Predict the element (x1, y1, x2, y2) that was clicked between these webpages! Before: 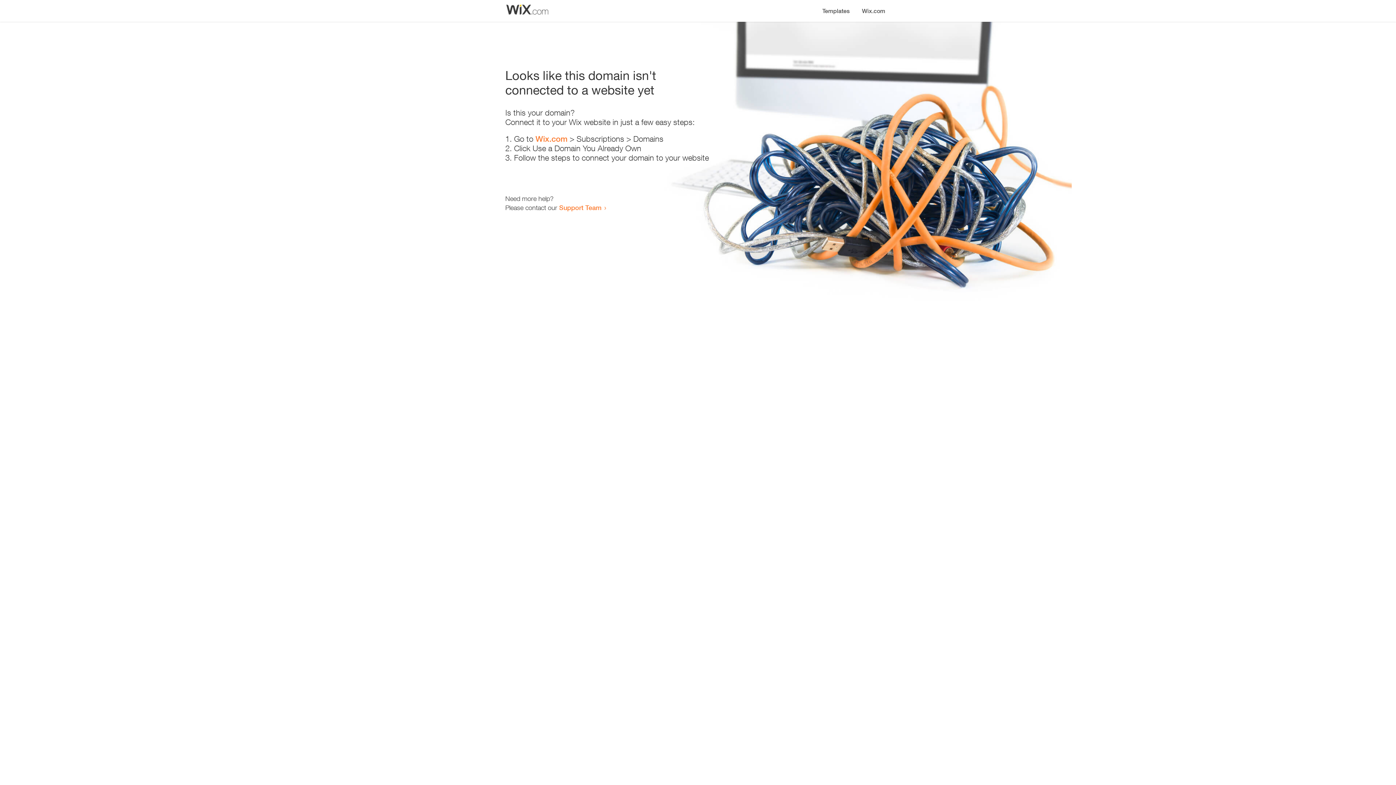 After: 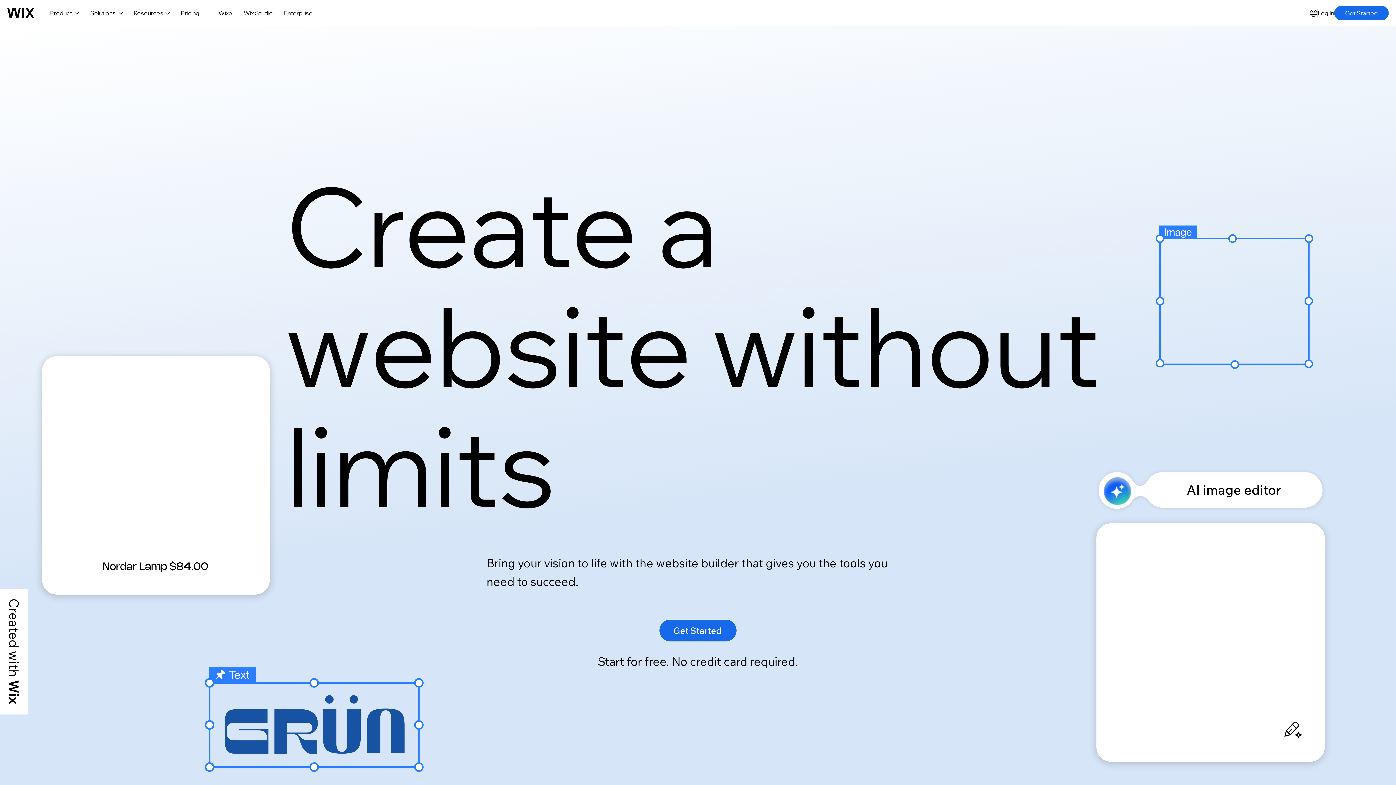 Action: label: Wix.com bbox: (856, 0, 890, 14)